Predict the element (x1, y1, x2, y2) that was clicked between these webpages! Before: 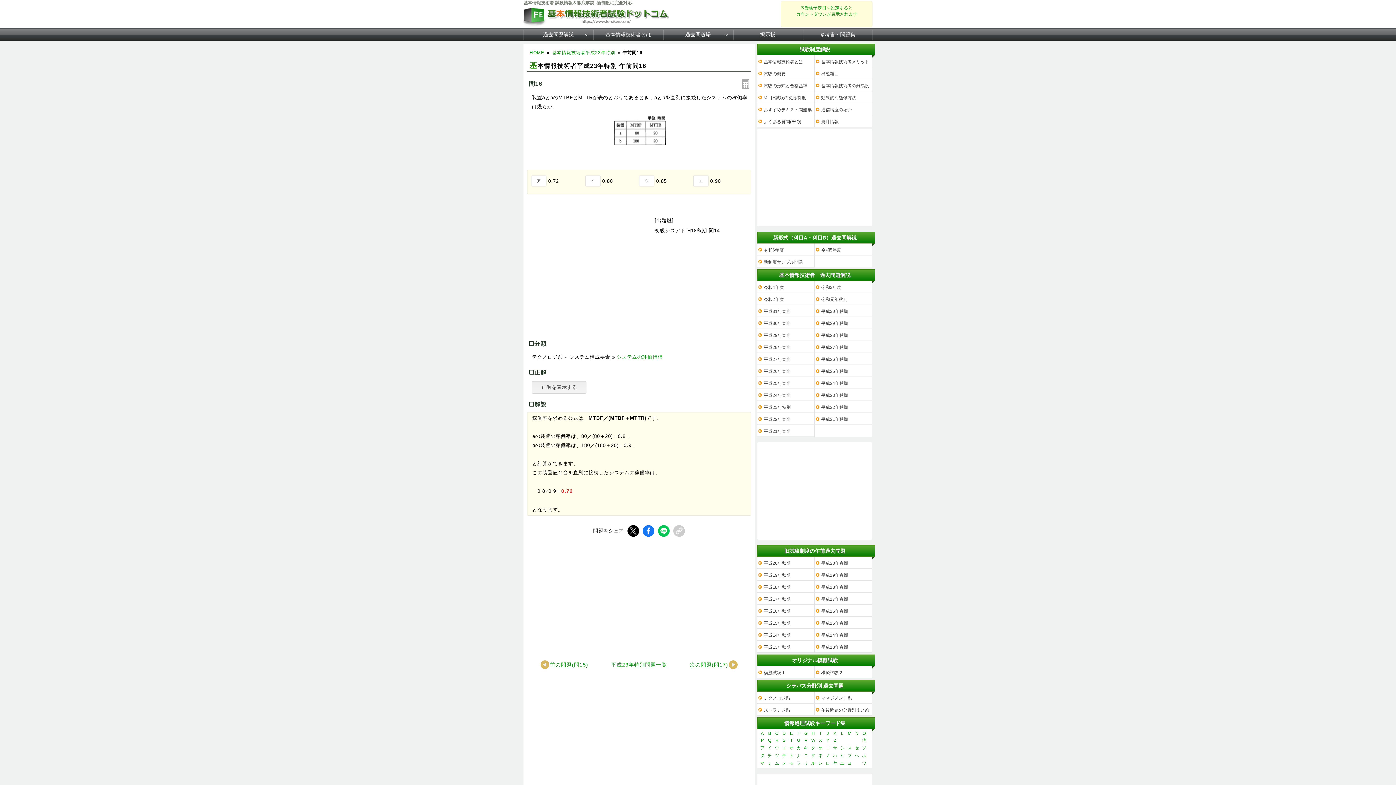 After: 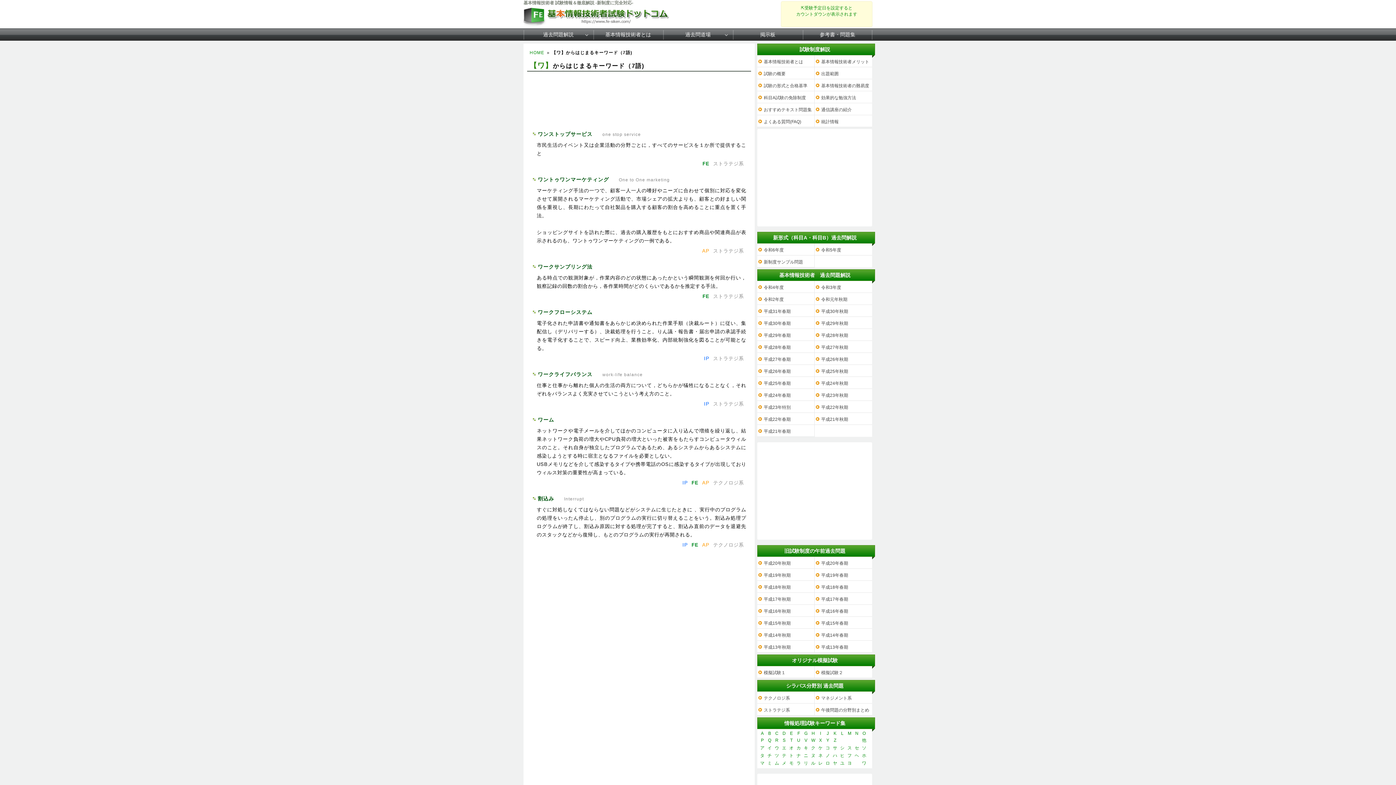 Action: label: ワ bbox: (860, 760, 868, 767)